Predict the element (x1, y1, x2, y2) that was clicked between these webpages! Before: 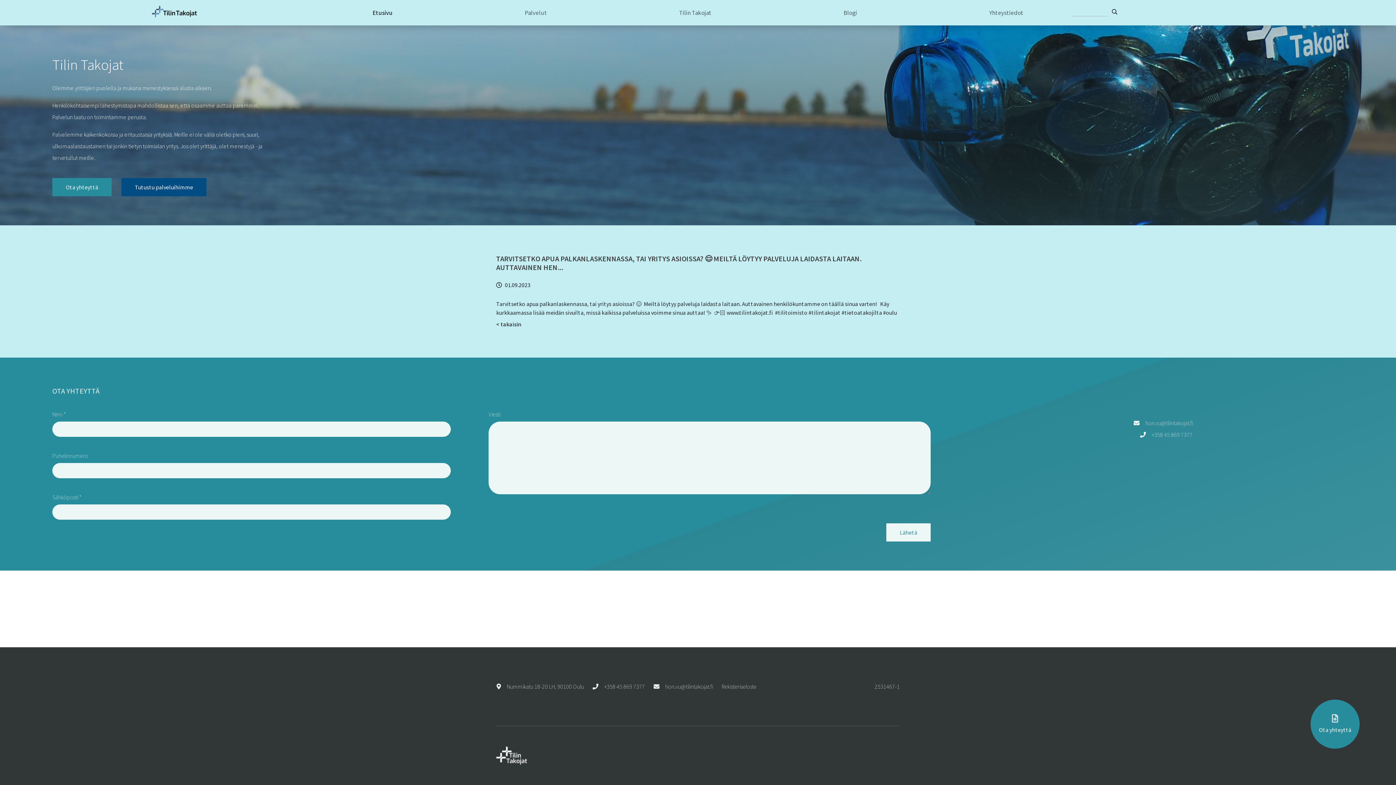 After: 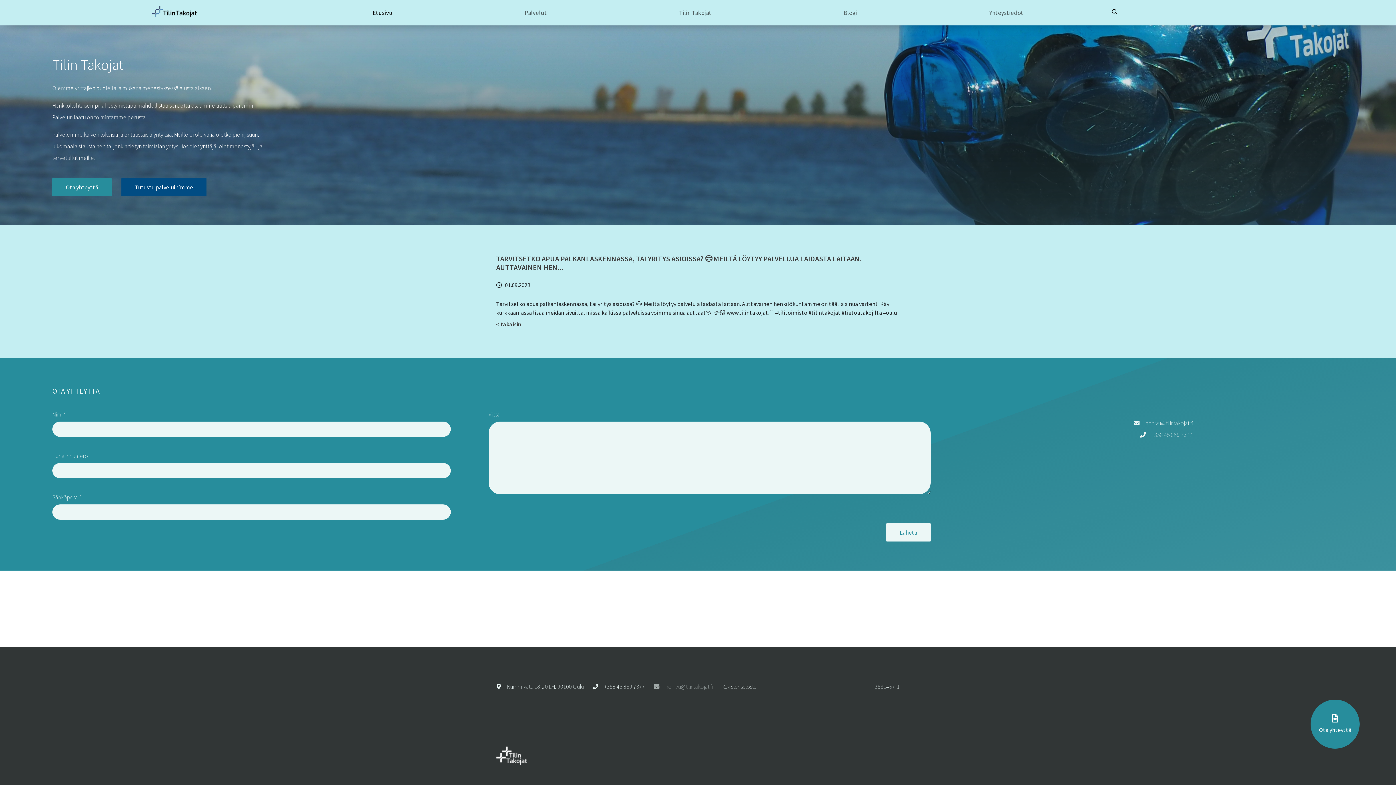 Action: bbox: (653, 682, 721, 697) label: hon.vu@tilintakojat.fi